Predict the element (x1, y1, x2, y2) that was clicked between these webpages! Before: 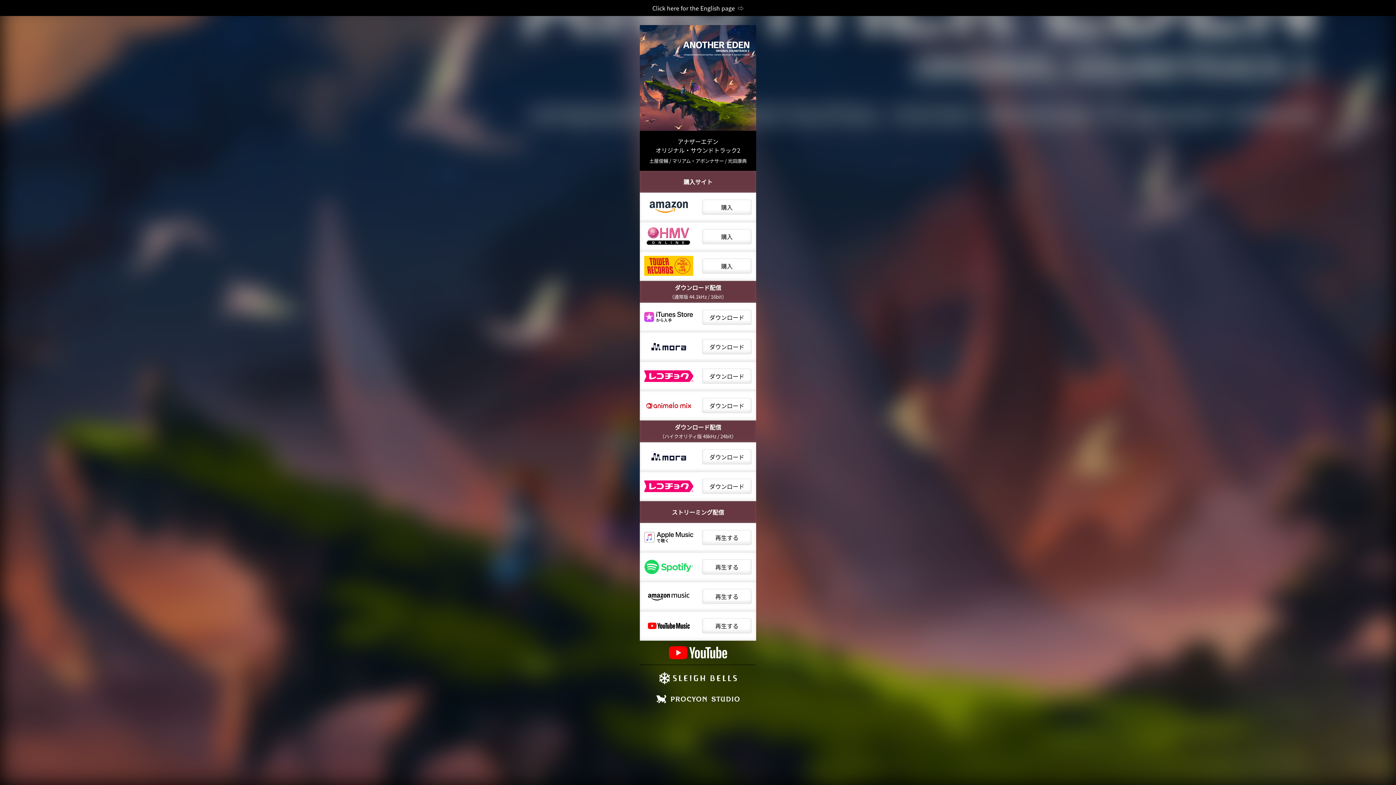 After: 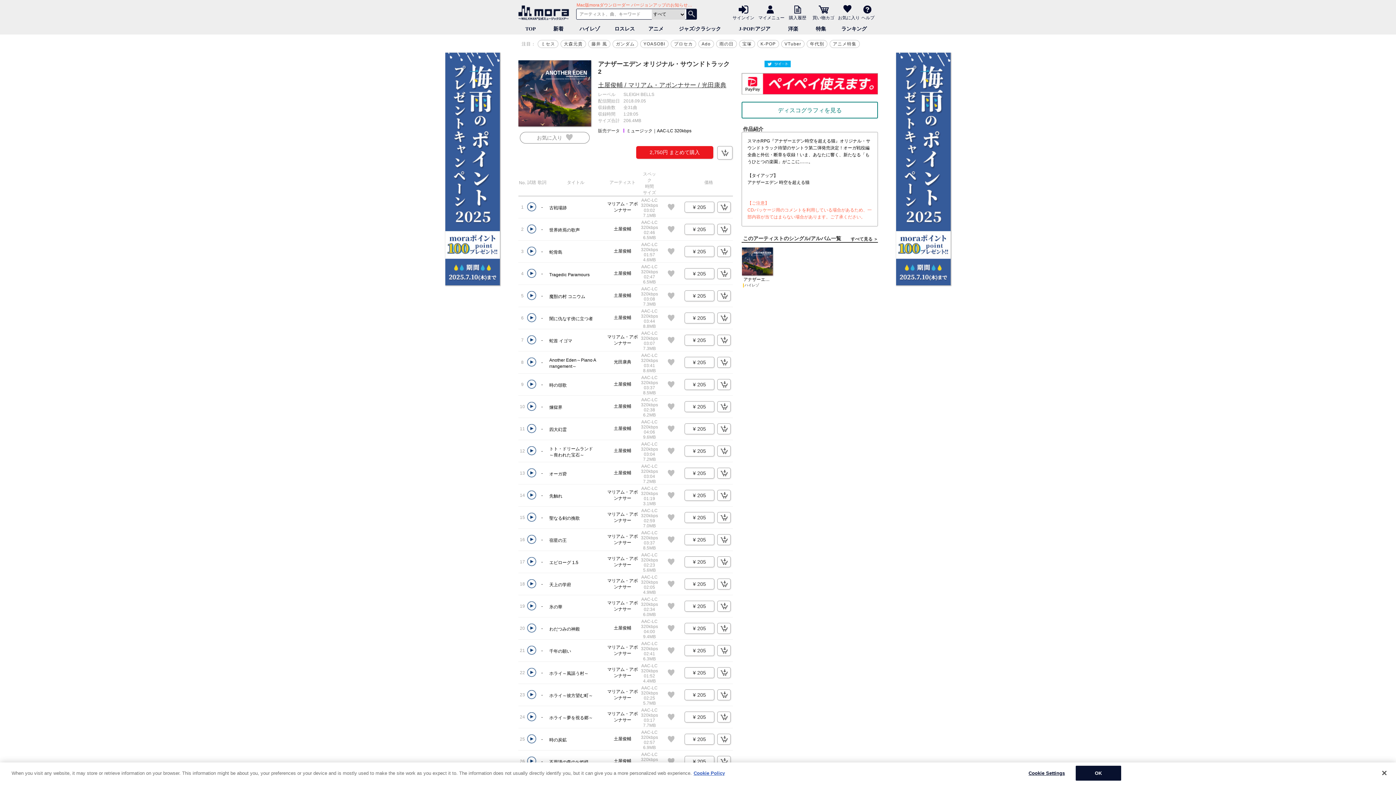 Action: bbox: (640, 332, 756, 361) label: ダウンロード